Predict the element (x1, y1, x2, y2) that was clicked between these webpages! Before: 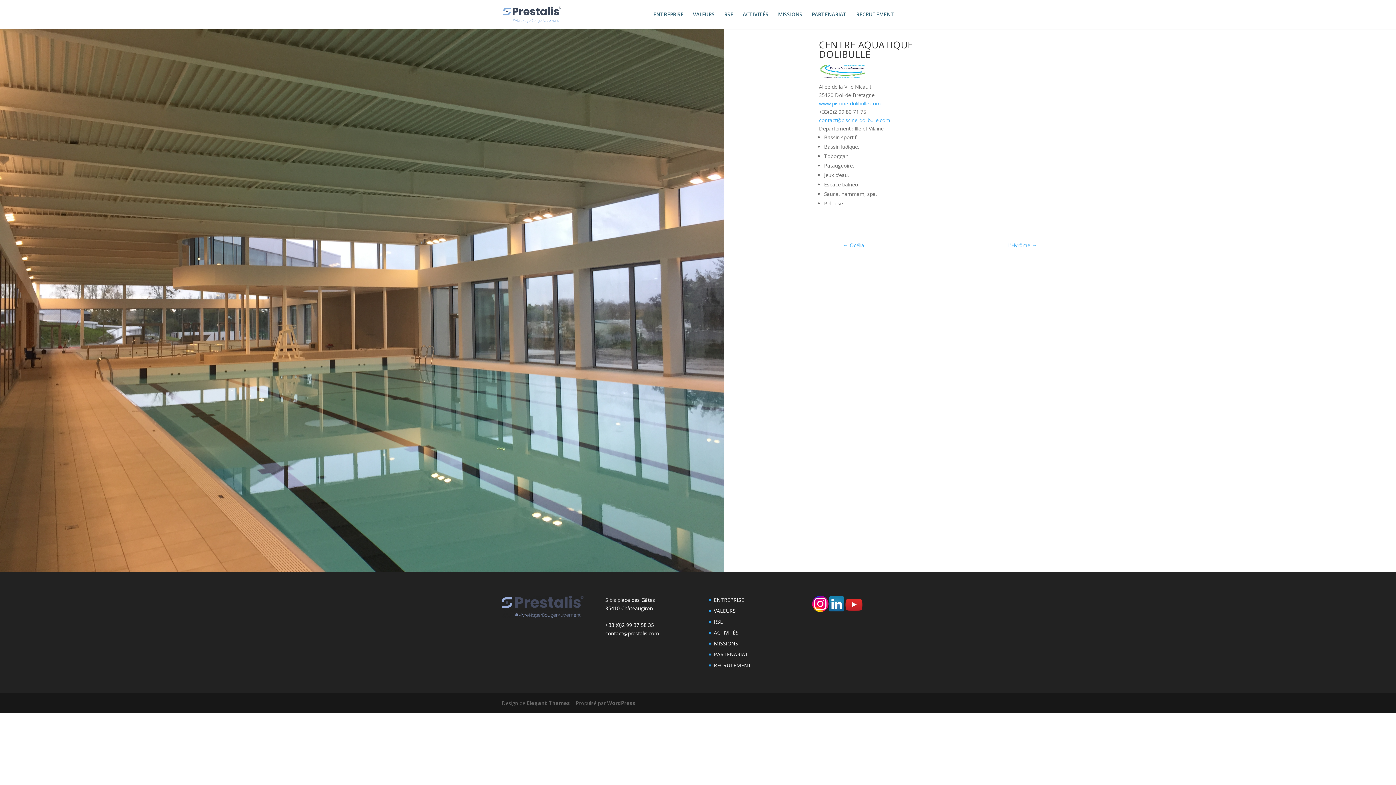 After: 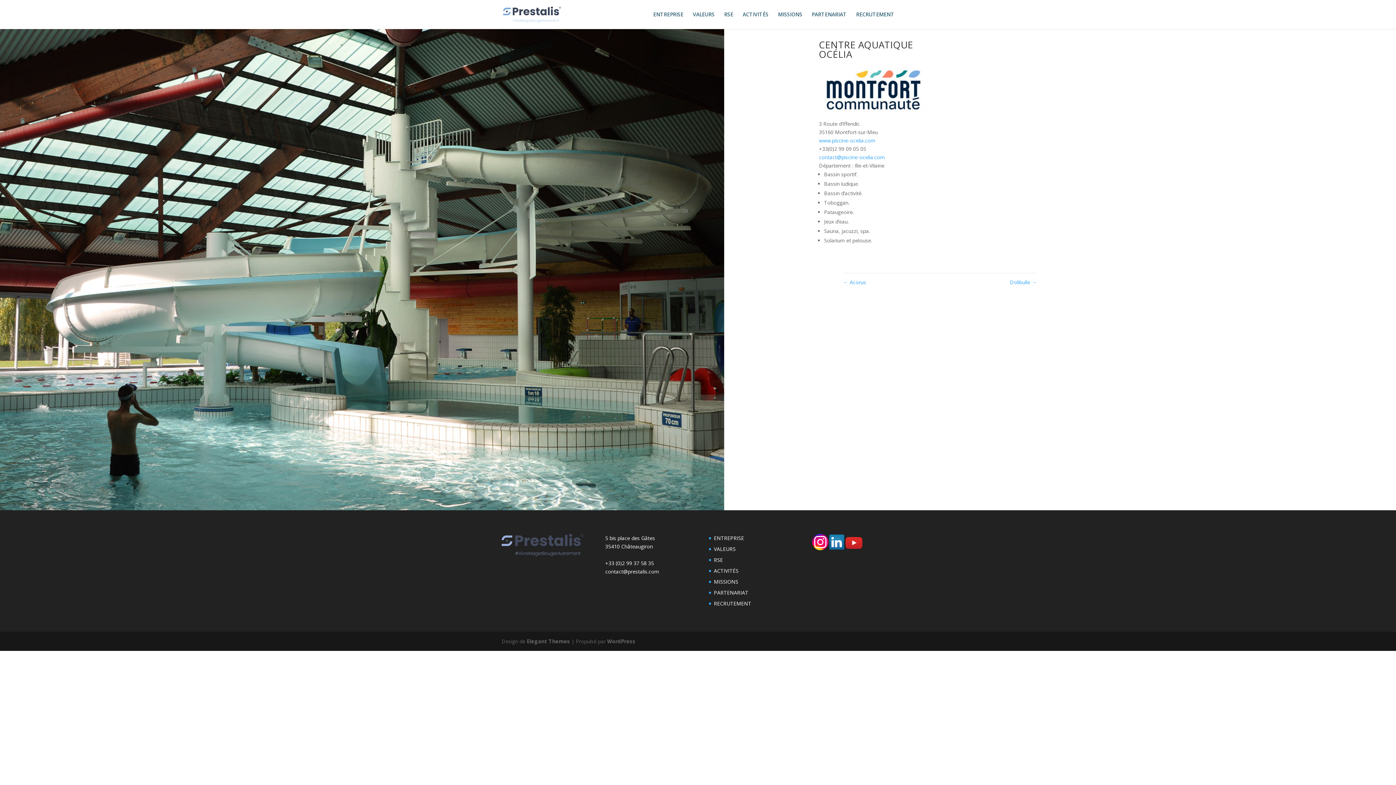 Action: label: ← Océlia bbox: (843, 241, 864, 249)